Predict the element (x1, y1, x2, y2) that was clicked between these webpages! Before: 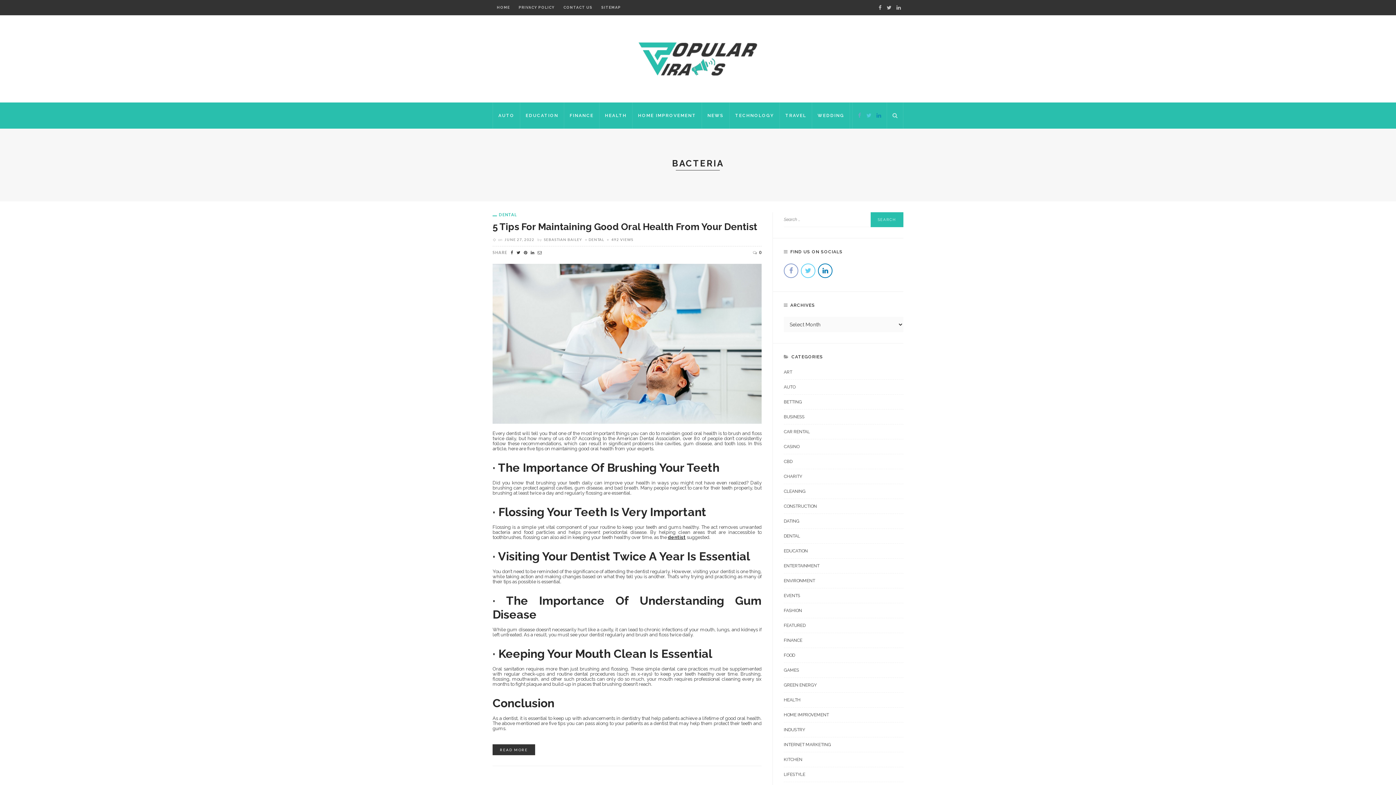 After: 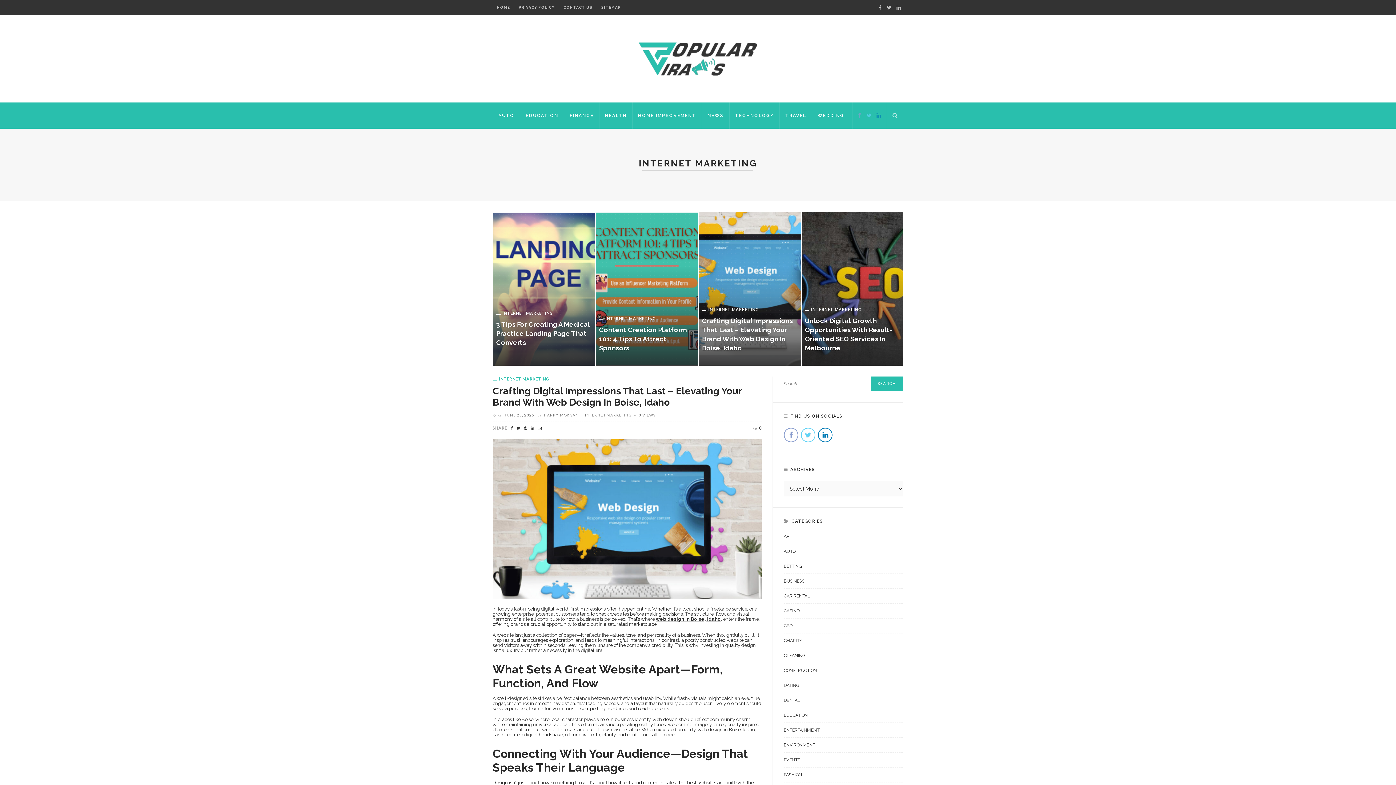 Action: bbox: (784, 741, 903, 752) label: INTERNET MARKETING